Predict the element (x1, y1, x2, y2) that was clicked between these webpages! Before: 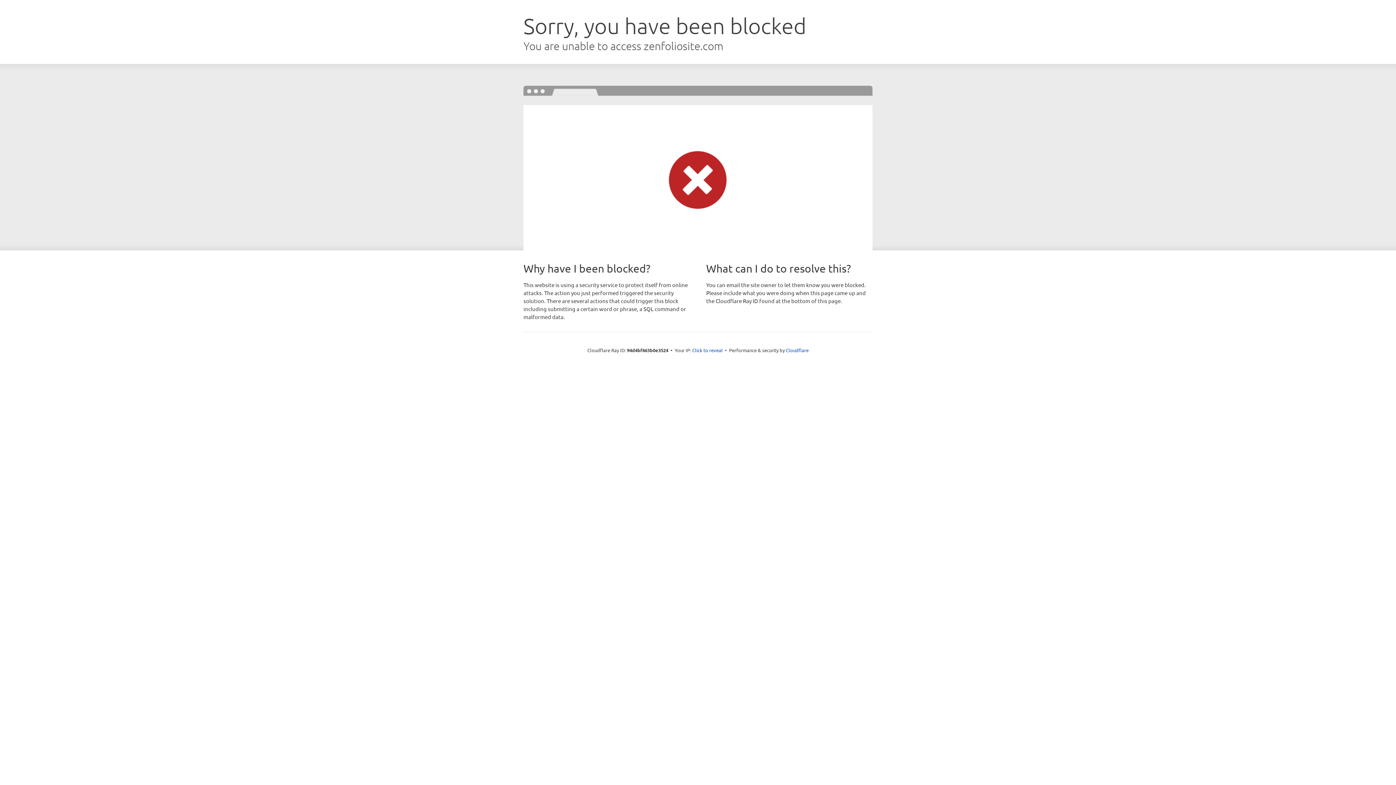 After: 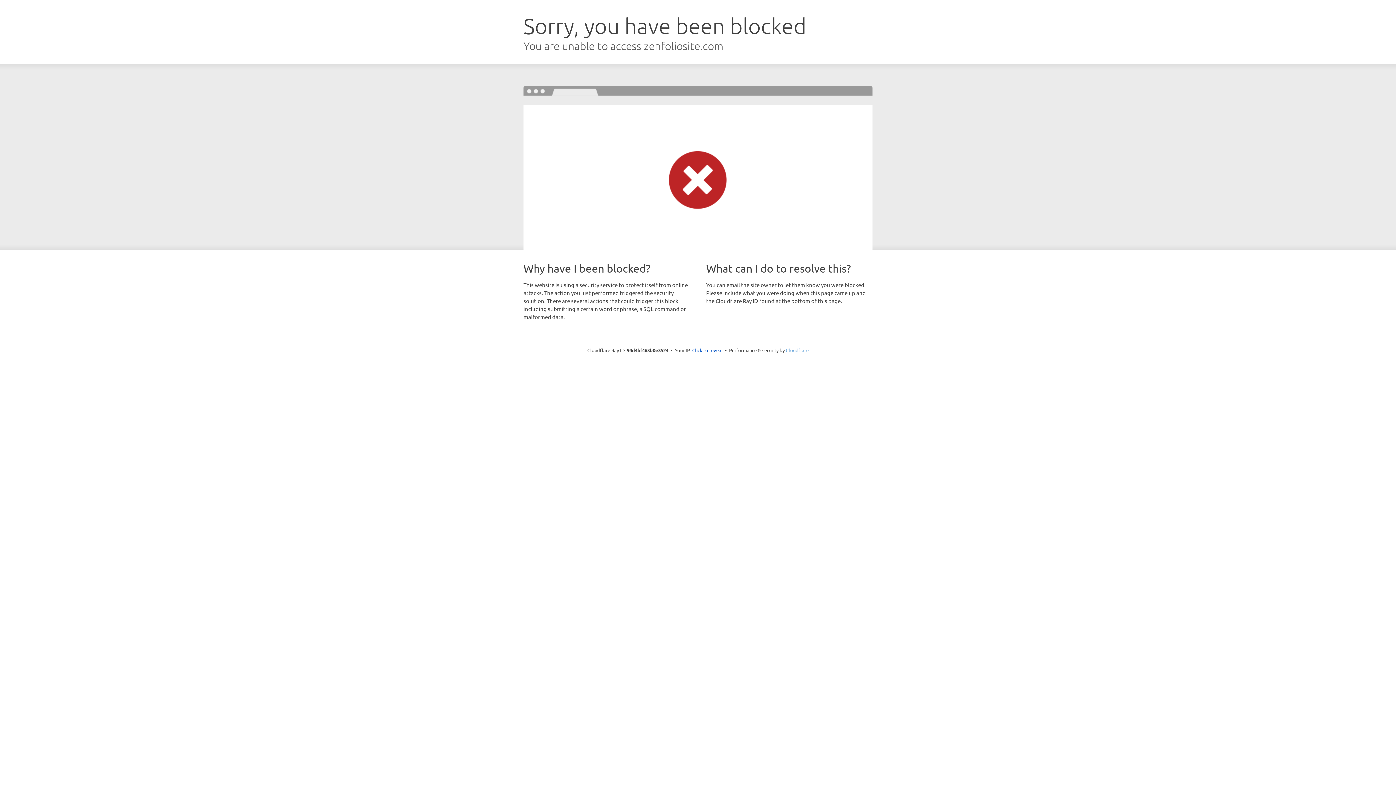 Action: label: Cloudflare bbox: (786, 347, 808, 353)